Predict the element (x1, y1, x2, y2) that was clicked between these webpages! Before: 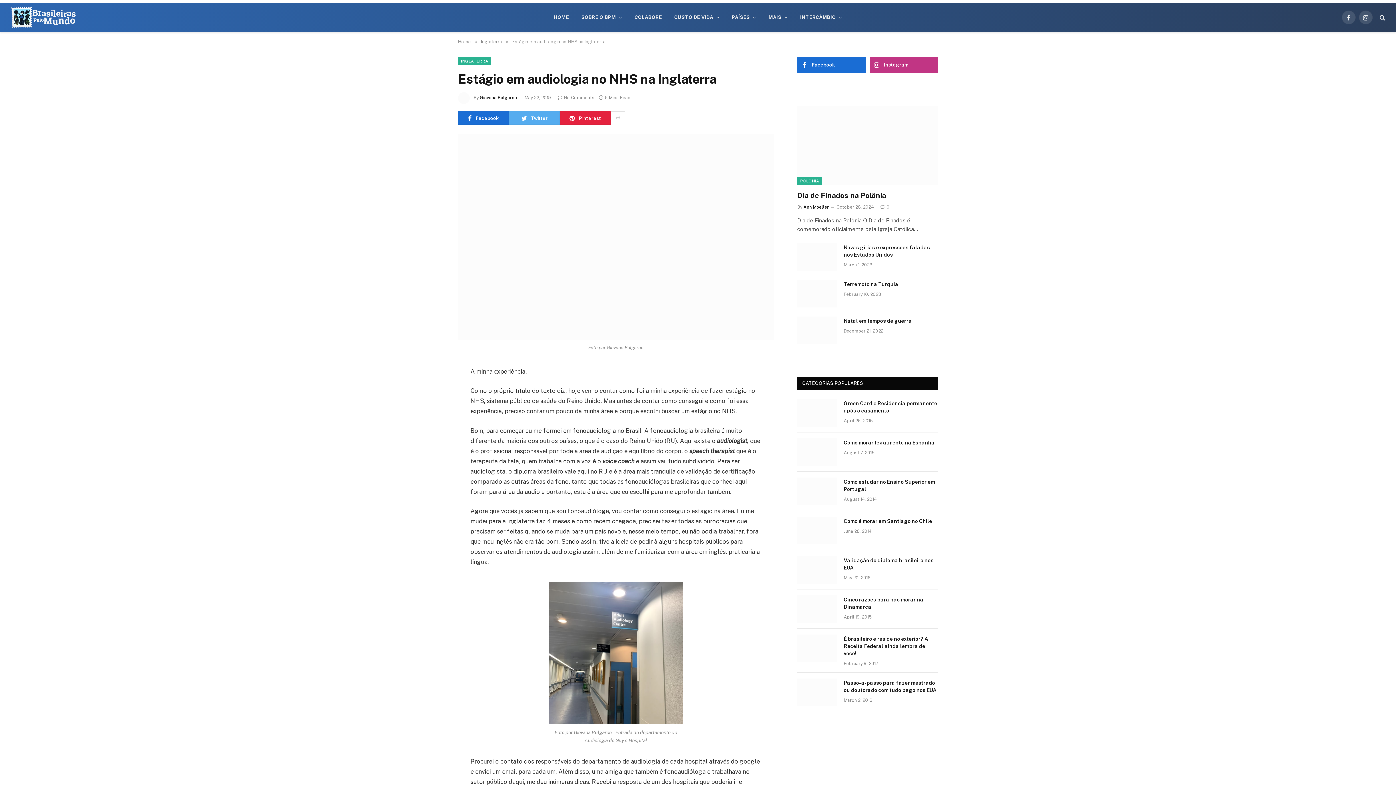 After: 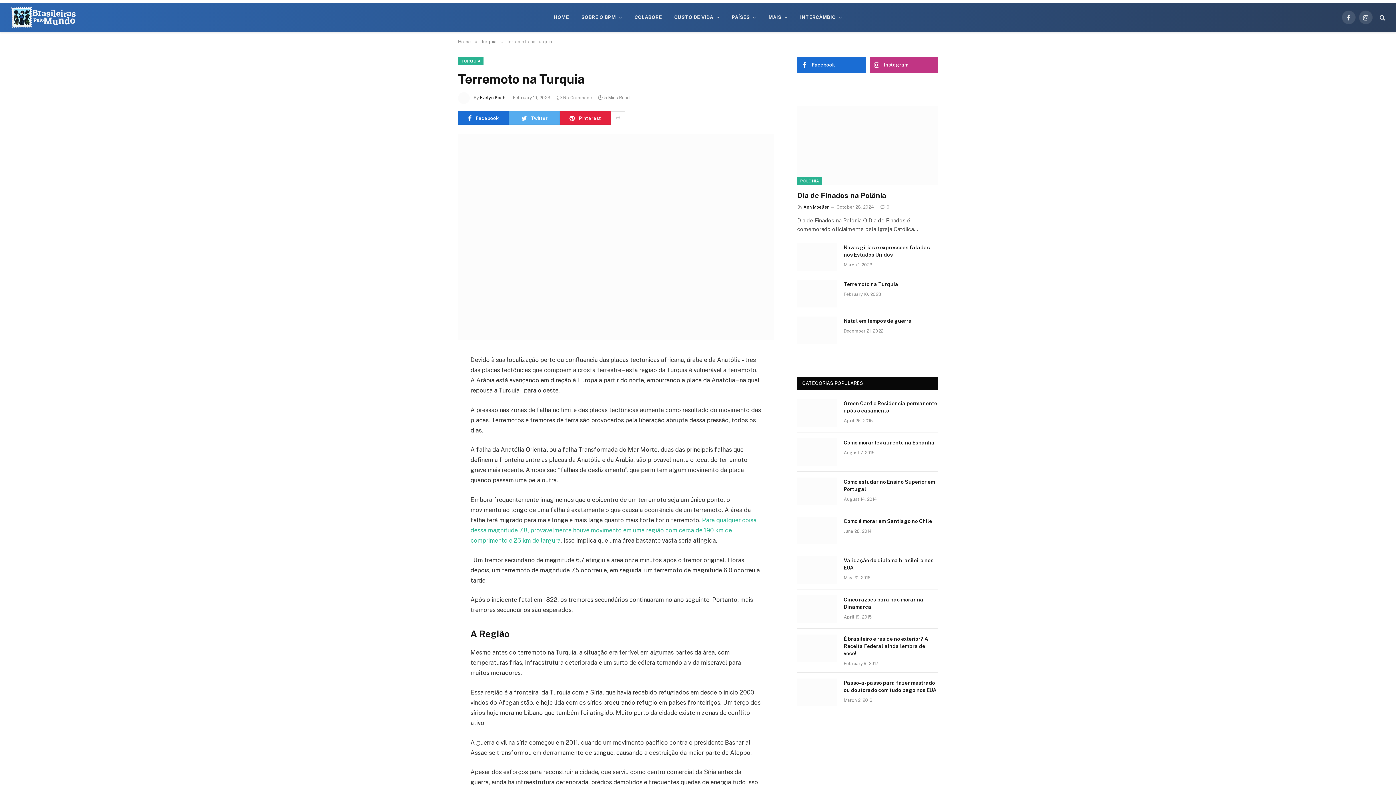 Action: label: Terremoto na Turquia bbox: (844, 280, 938, 287)